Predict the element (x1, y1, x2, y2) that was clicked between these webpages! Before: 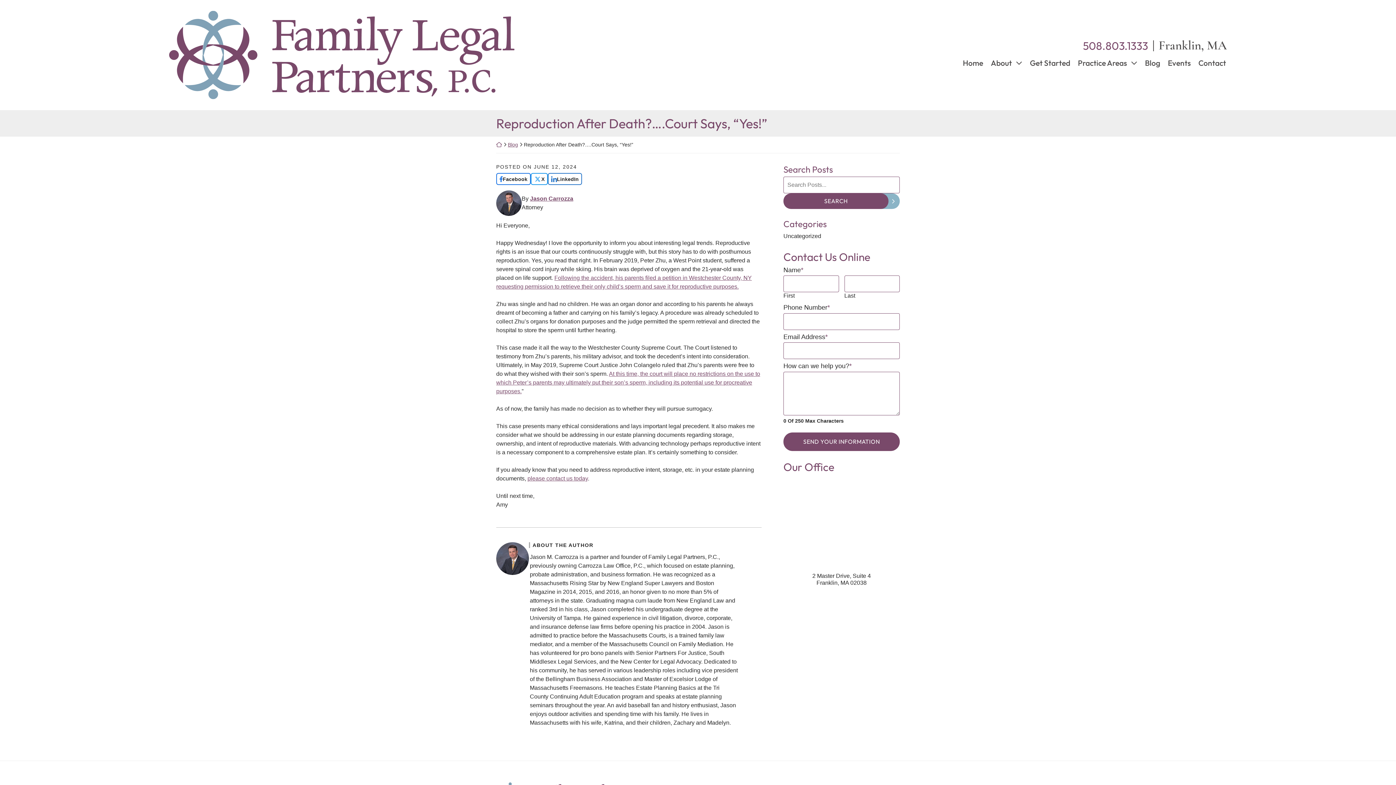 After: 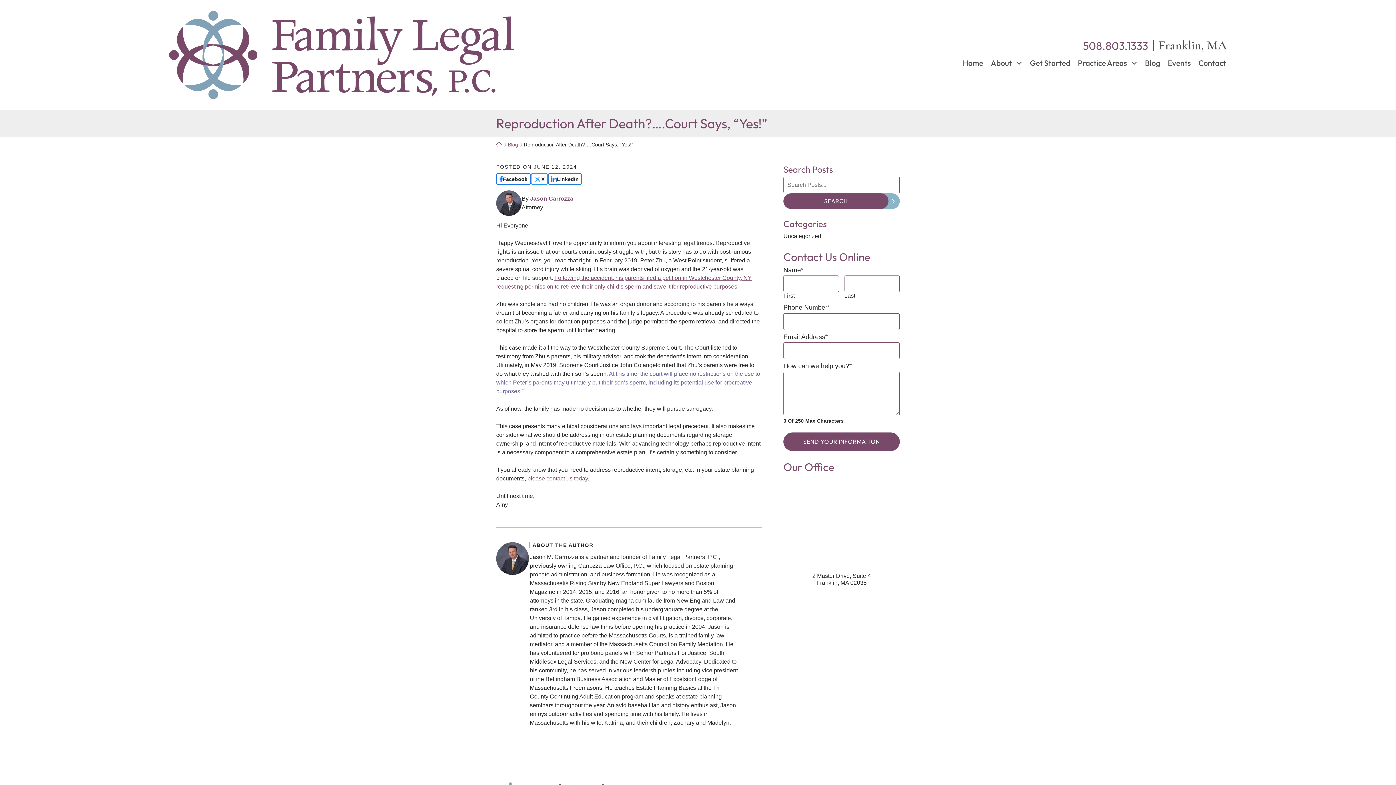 Action: bbox: (496, 370, 760, 394) label: At this time, the court will place no restrictions on the use to which Peter’s parents may ultimately put their son’s sperm, including its potential use for procreative purposes.